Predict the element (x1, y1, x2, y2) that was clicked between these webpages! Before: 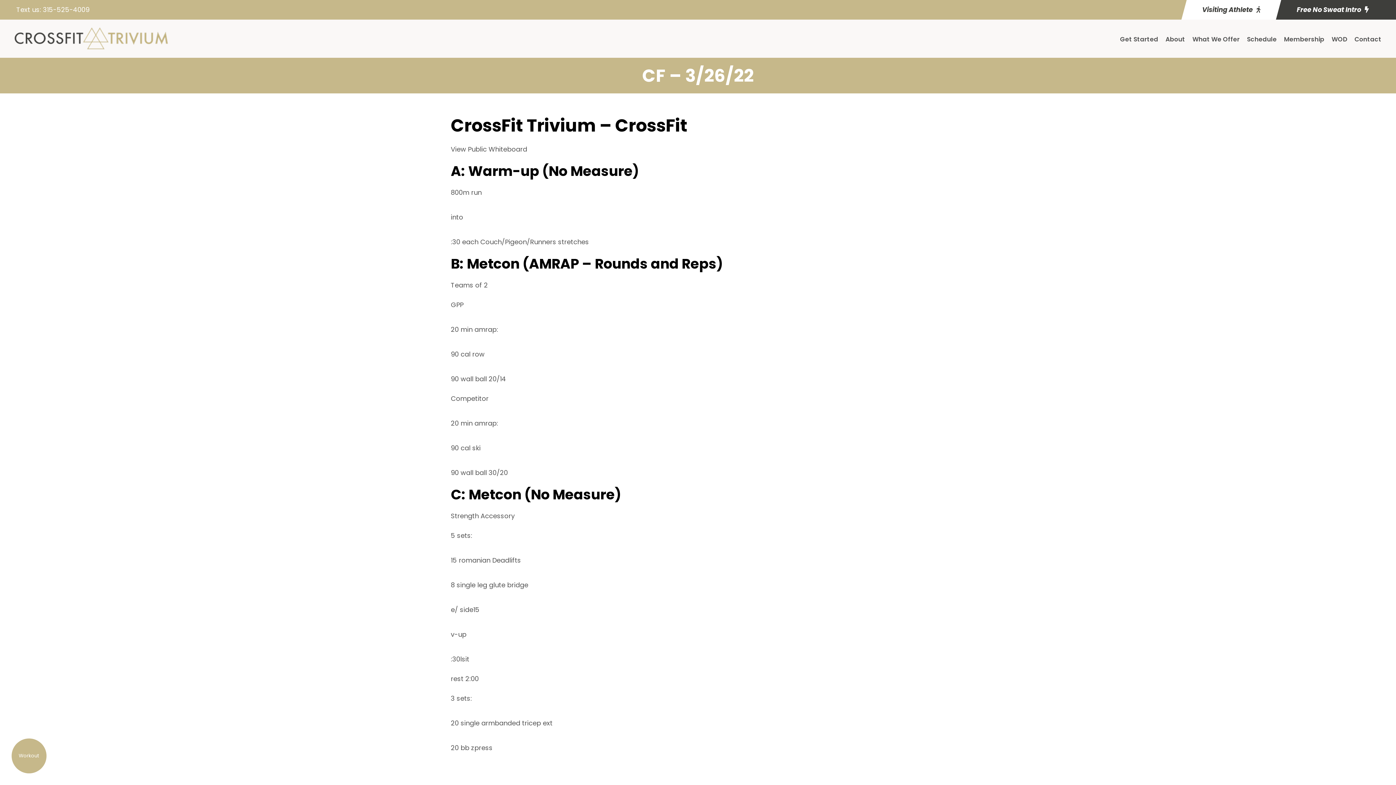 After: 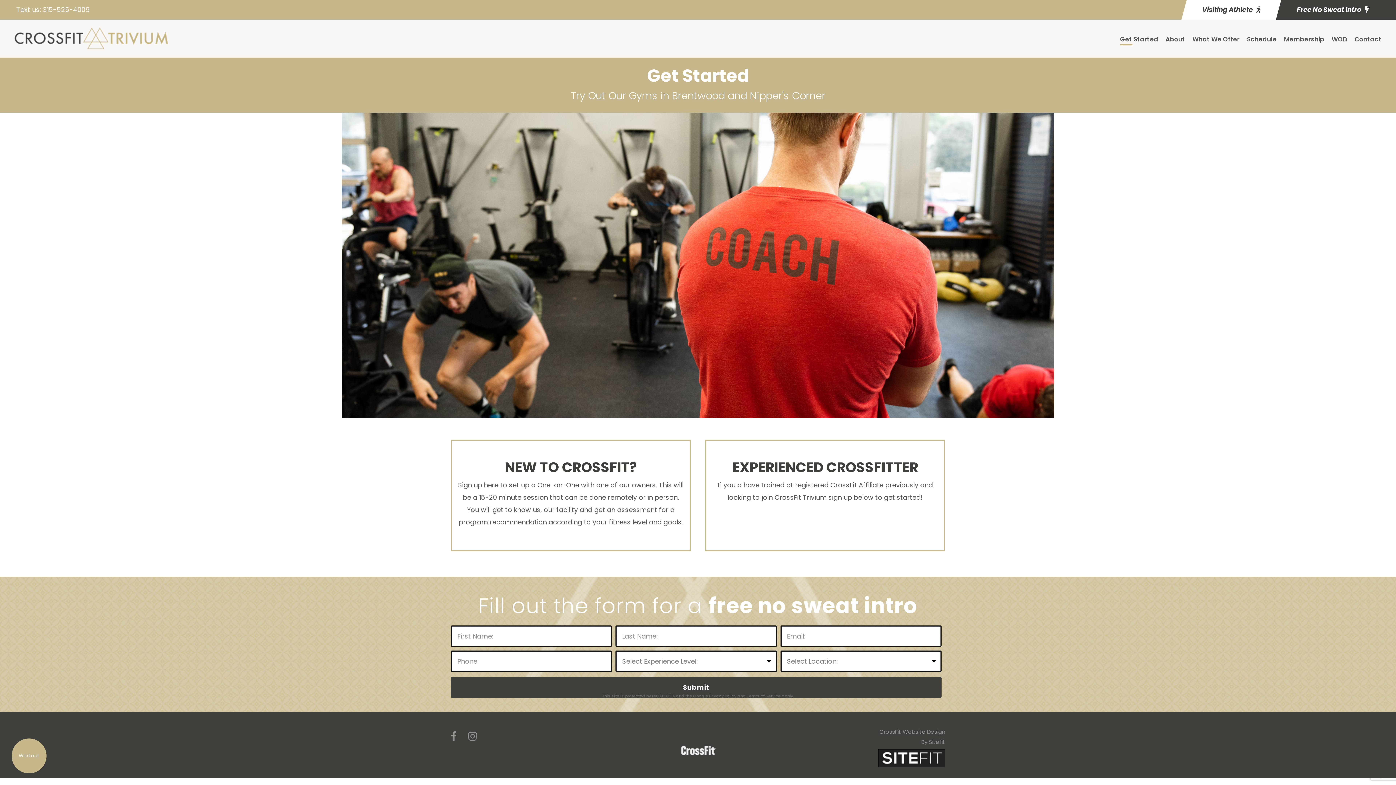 Action: label: Get Started bbox: (1120, 34, 1158, 52)